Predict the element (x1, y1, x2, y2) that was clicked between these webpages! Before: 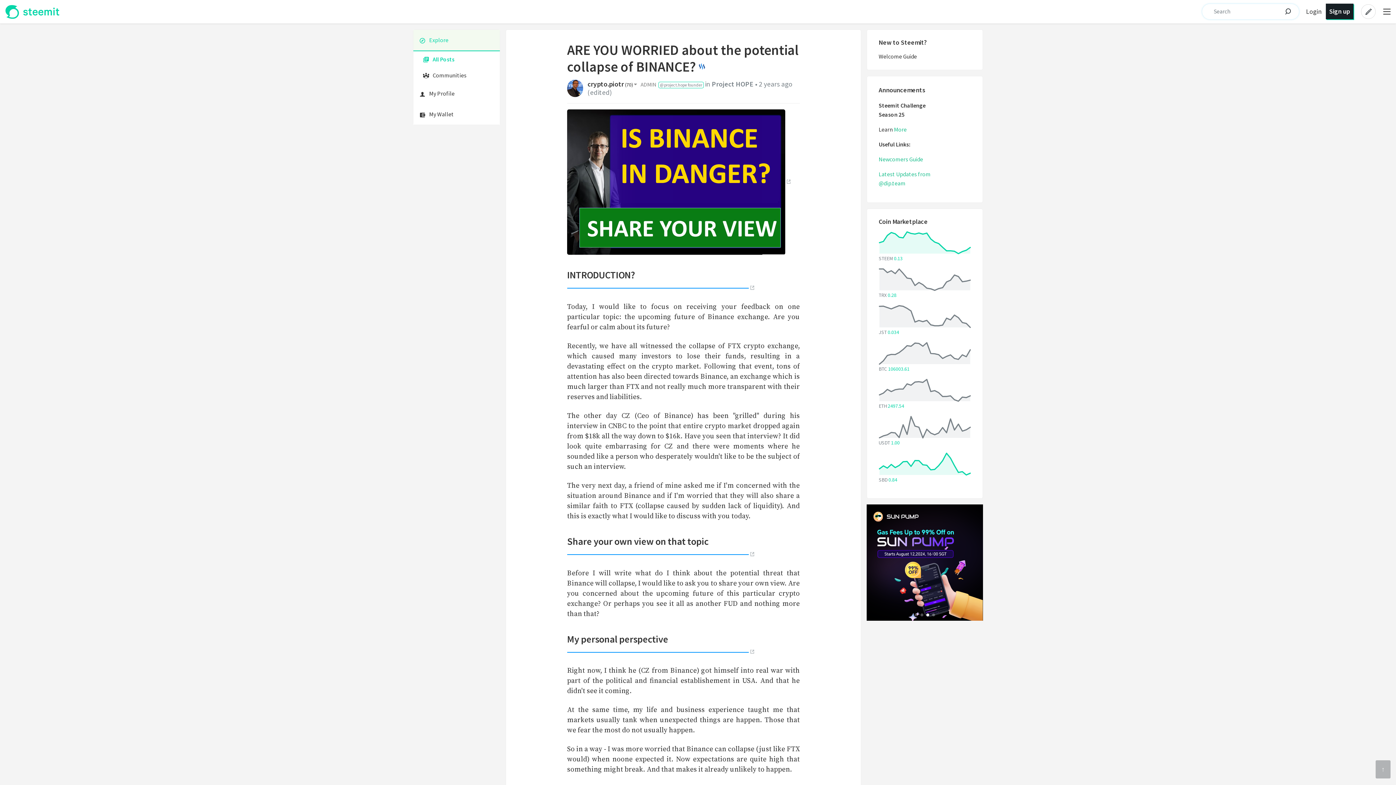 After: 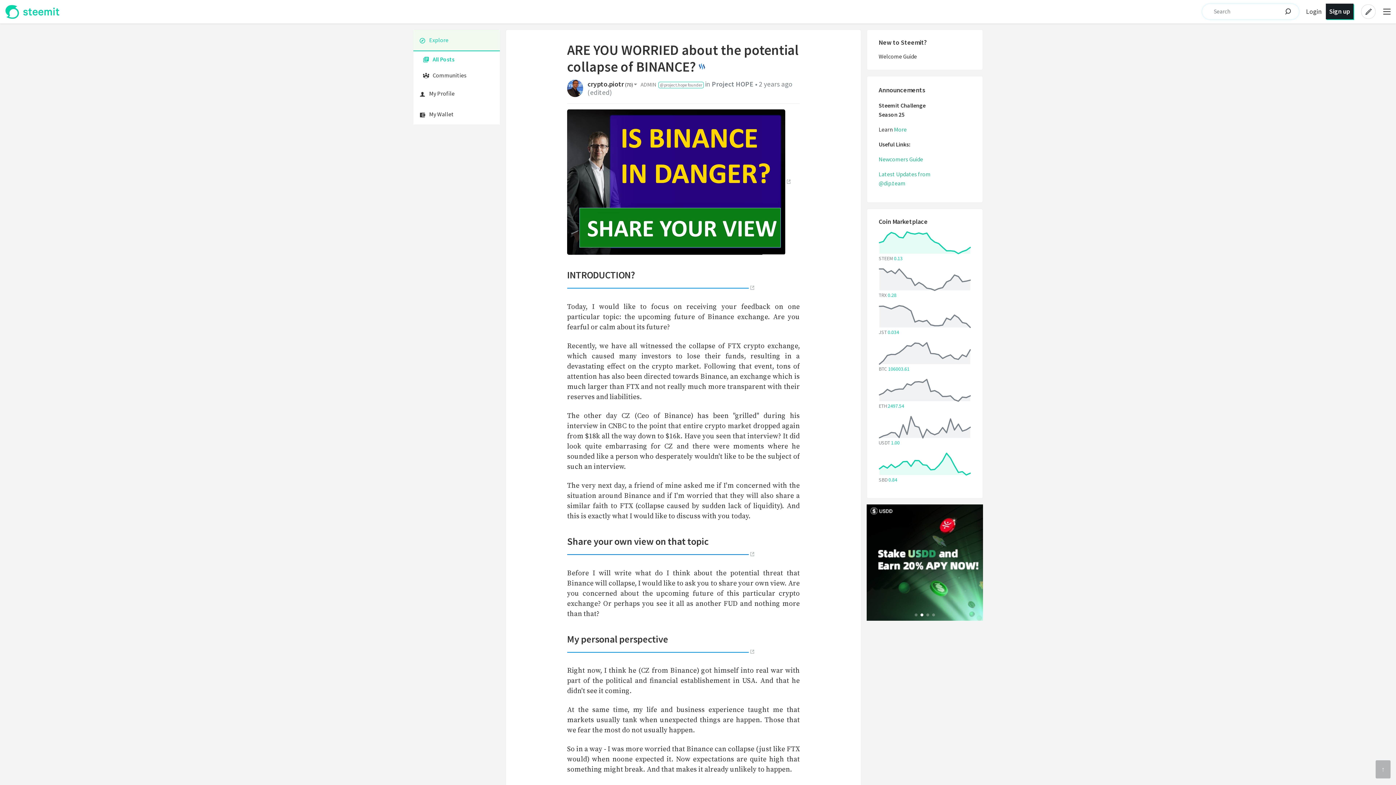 Action: bbox: (567, 549, 754, 559)